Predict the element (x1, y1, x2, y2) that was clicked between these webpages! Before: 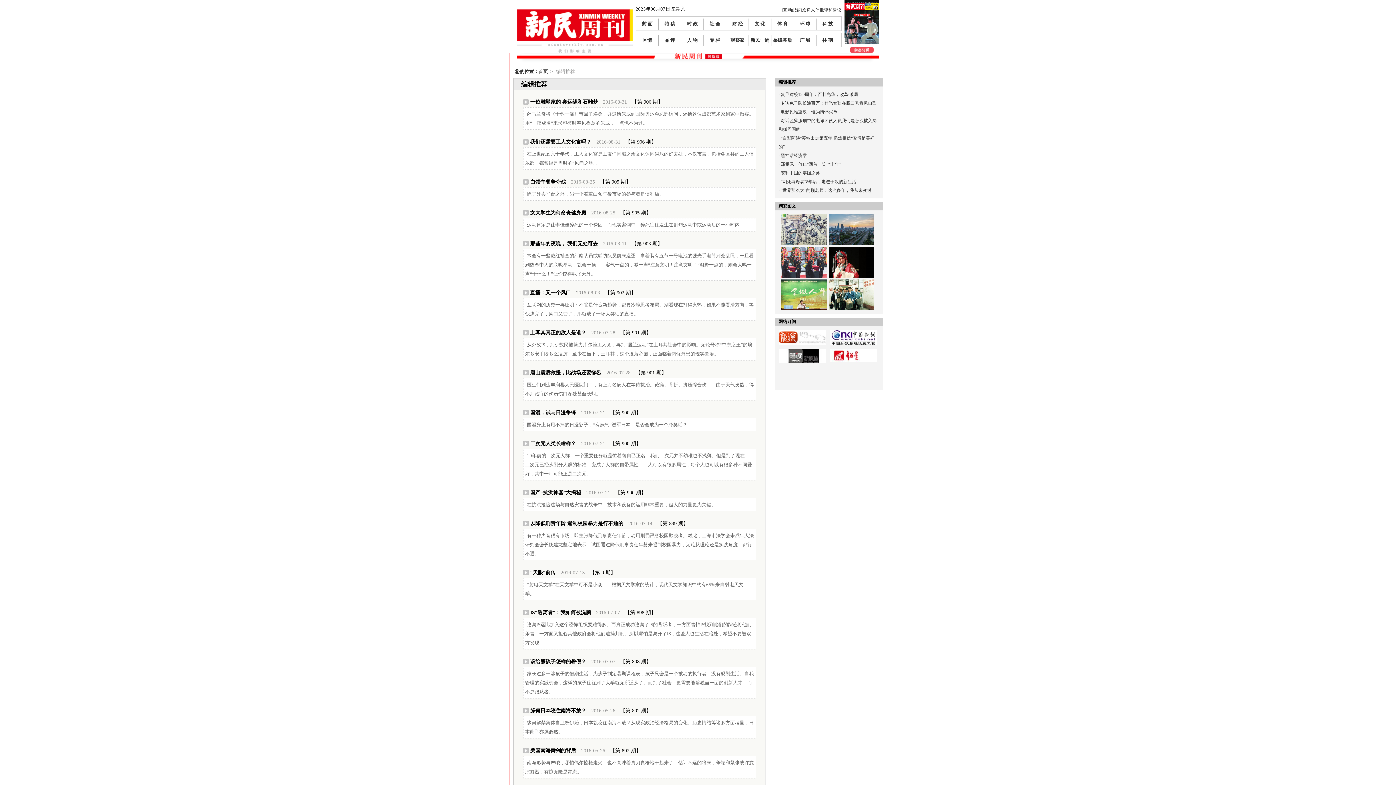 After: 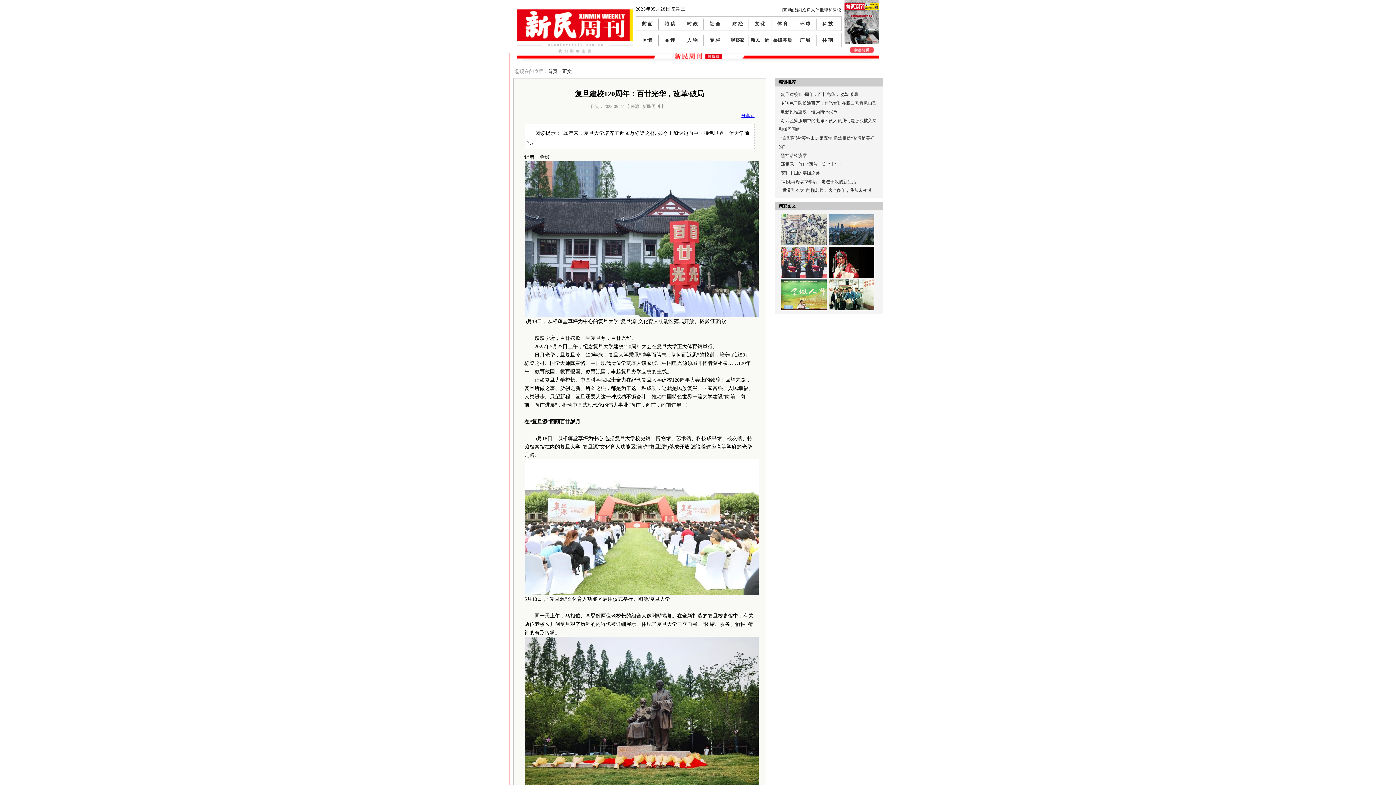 Action: label: 复旦建校120周年：百廿光华，改革·破局 bbox: (780, 92, 858, 97)